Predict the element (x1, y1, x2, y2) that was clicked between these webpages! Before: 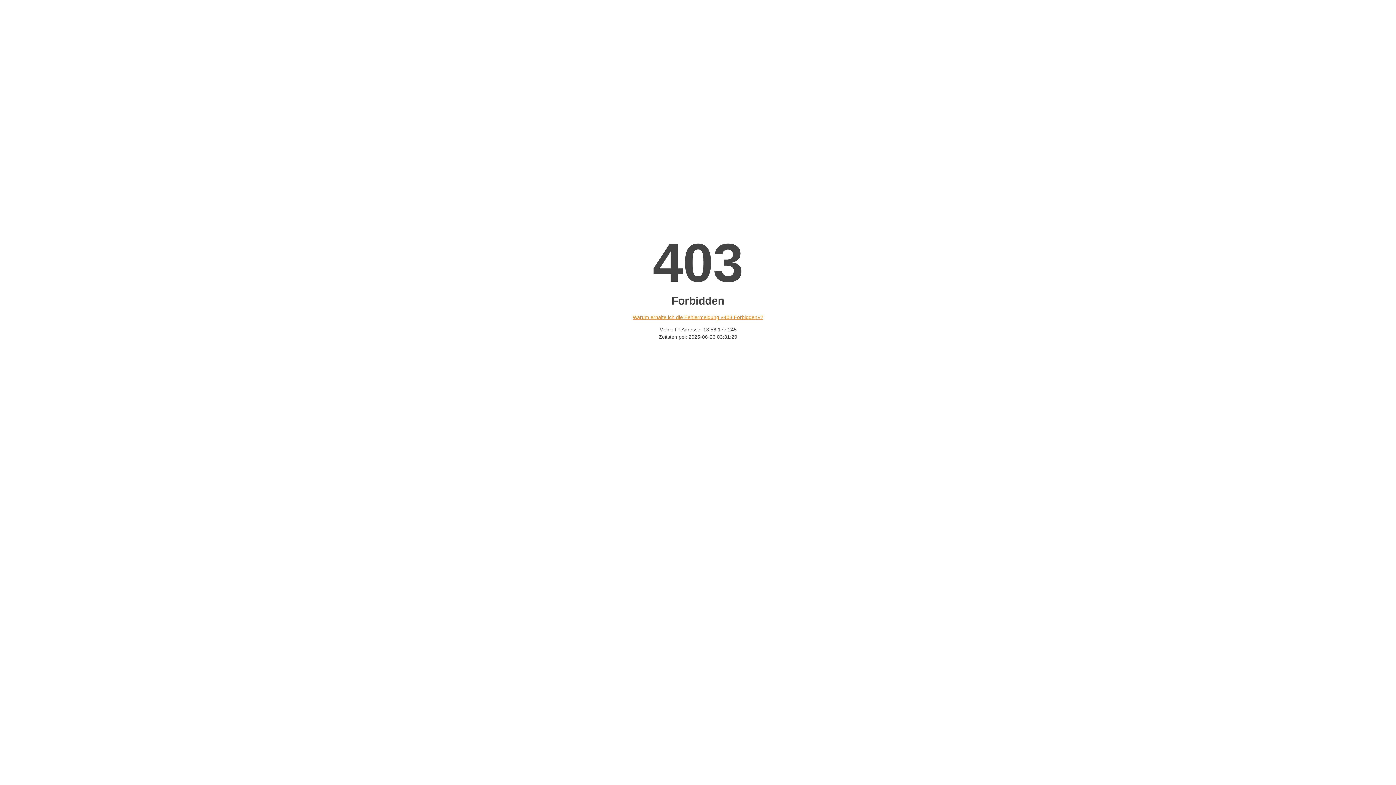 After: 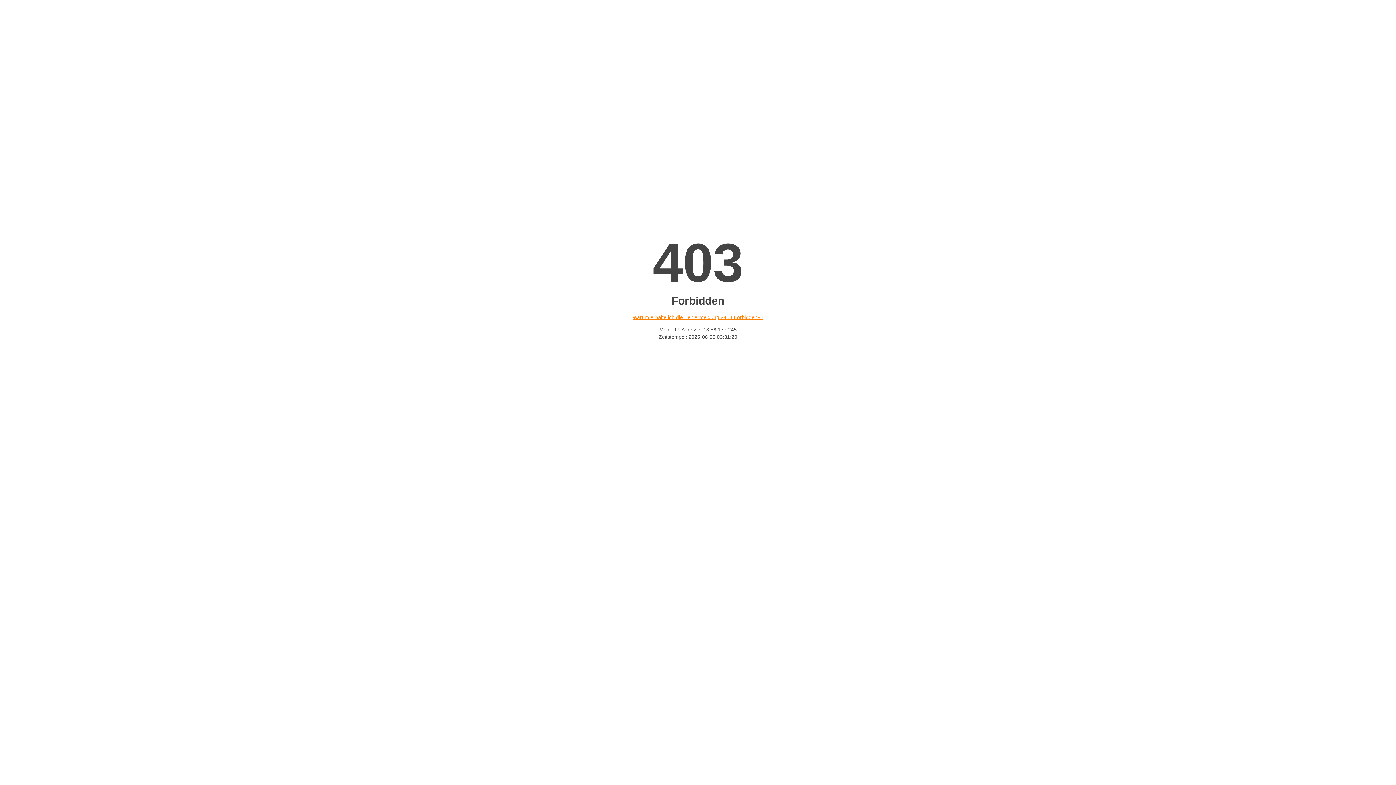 Action: bbox: (632, 314, 763, 320) label: Warum erhalte ich die Fehlermeldung «403 Forbidden»?